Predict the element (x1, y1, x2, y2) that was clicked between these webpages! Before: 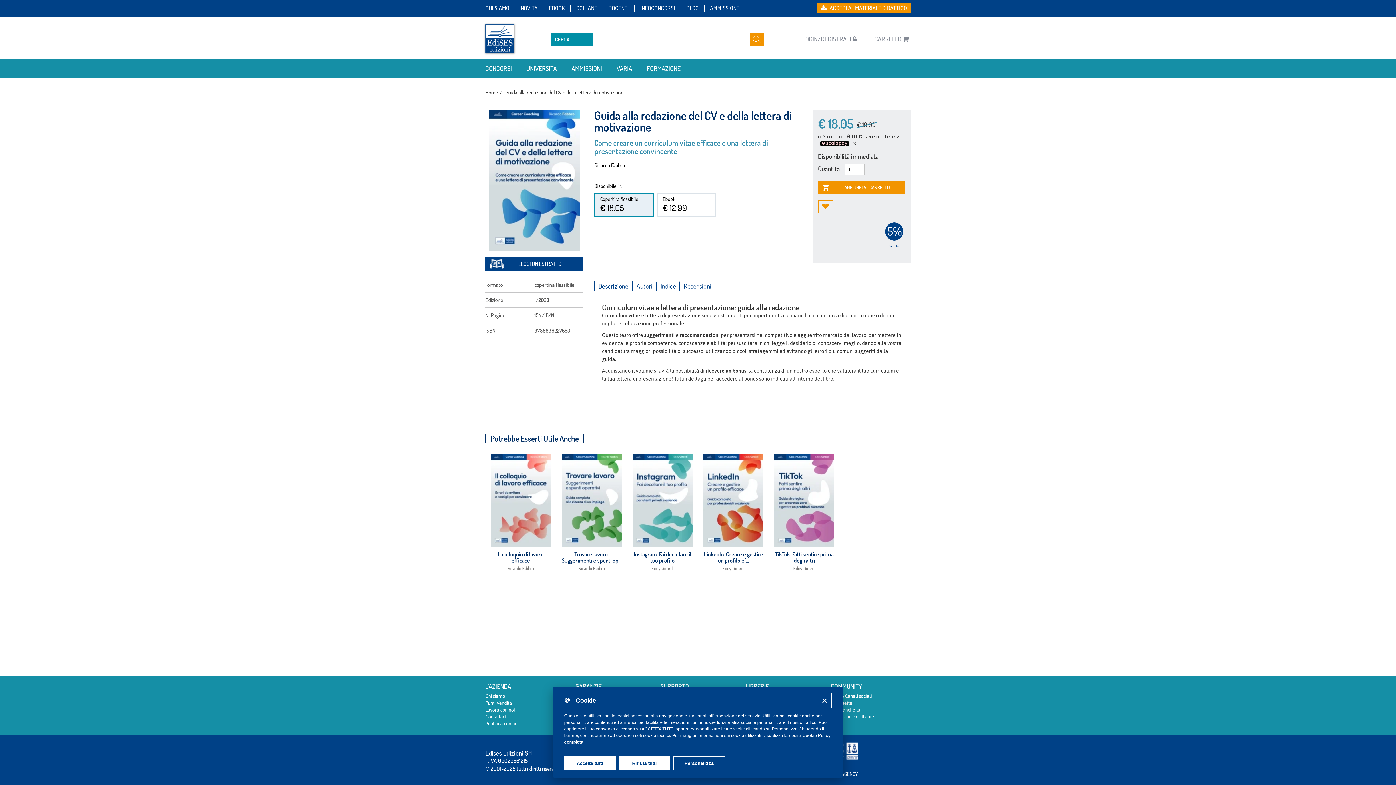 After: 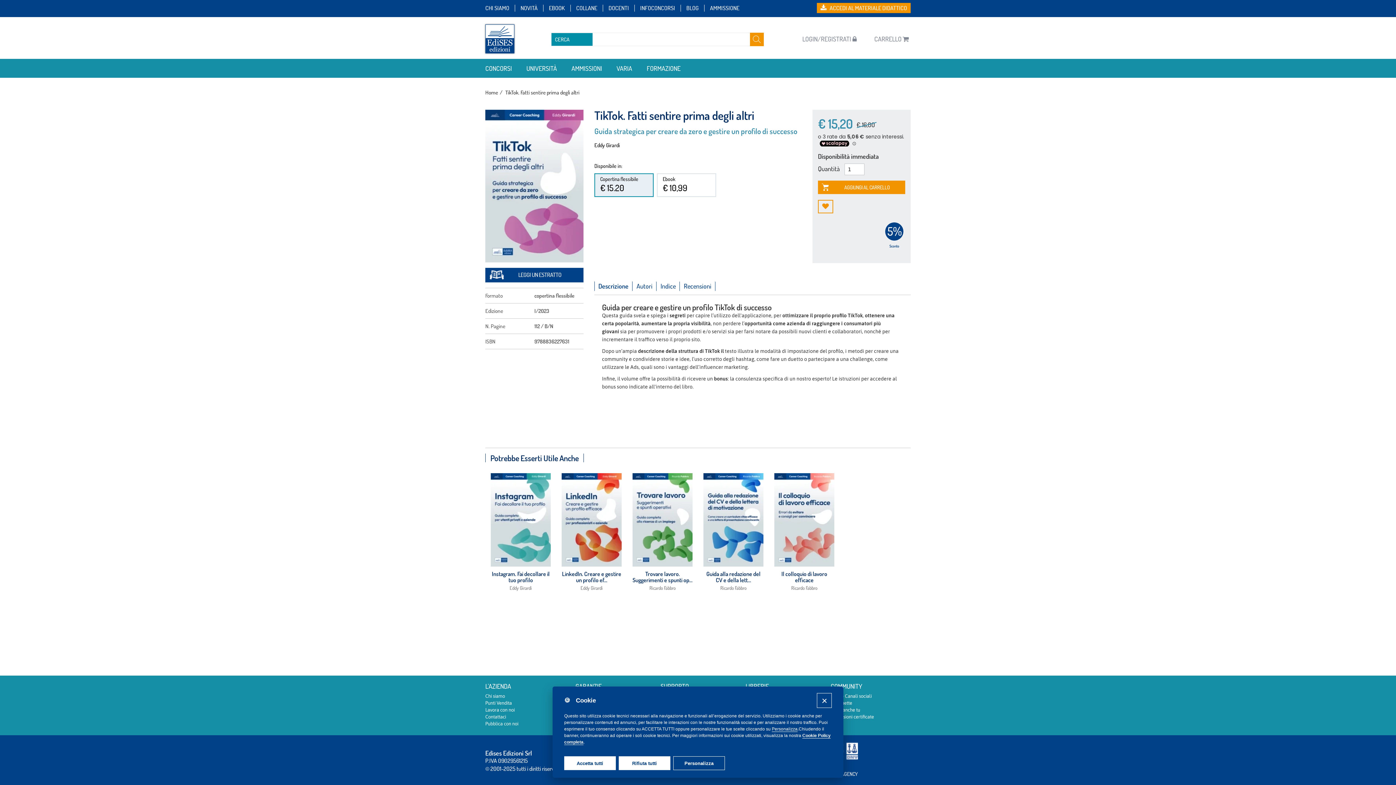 Action: bbox: (775, 550, 833, 564) label: TikTok. Fatti sentire prima degli altri